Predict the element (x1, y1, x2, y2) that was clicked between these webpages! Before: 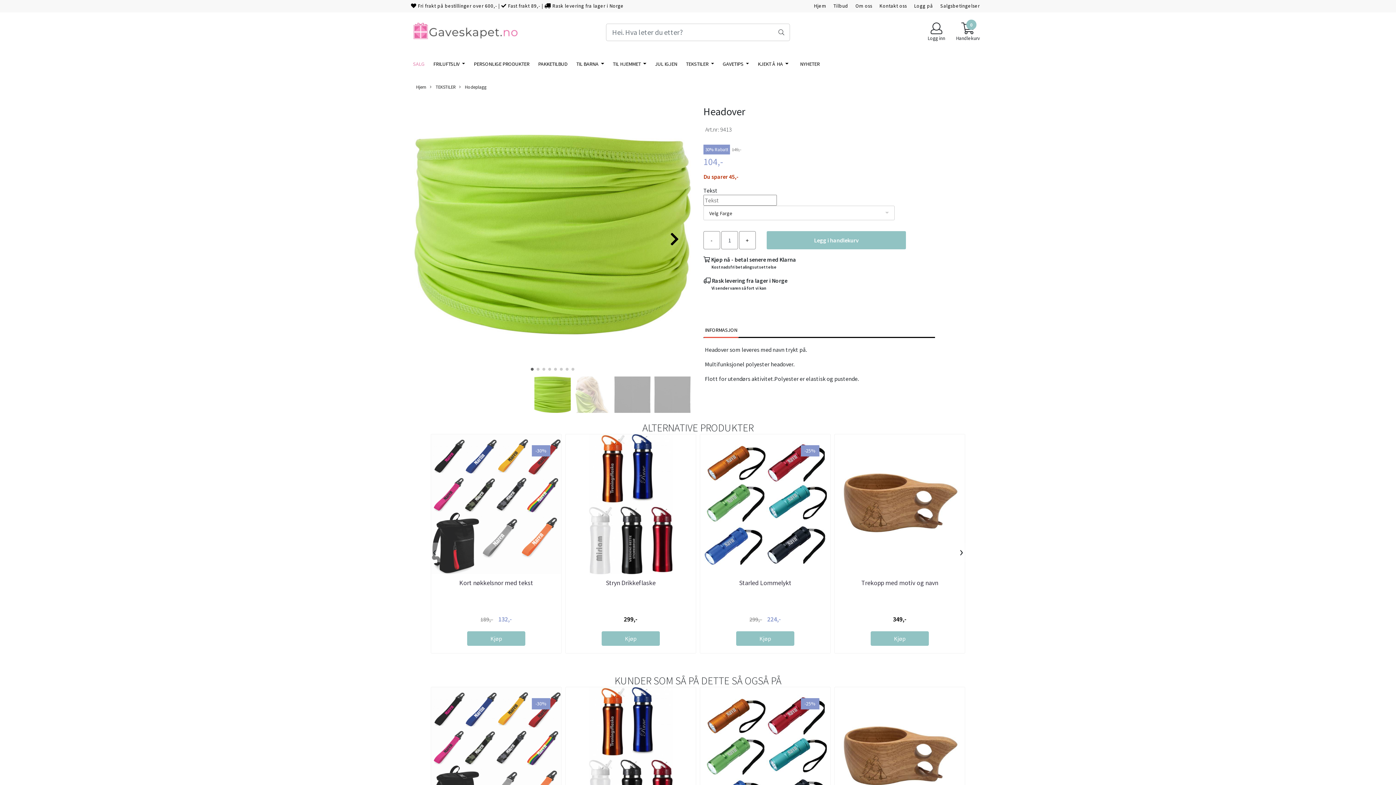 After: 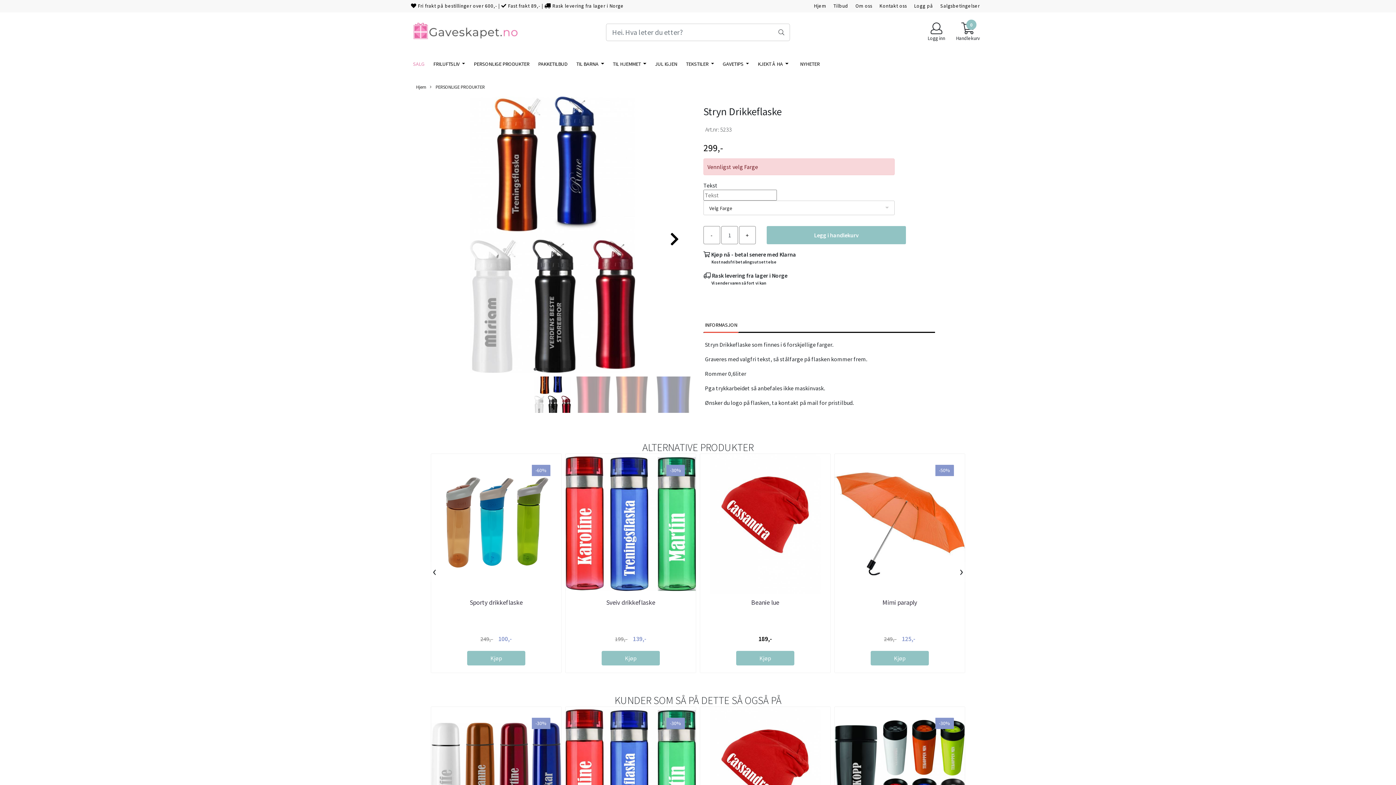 Action: label: Kjøp bbox: (601, 631, 660, 646)